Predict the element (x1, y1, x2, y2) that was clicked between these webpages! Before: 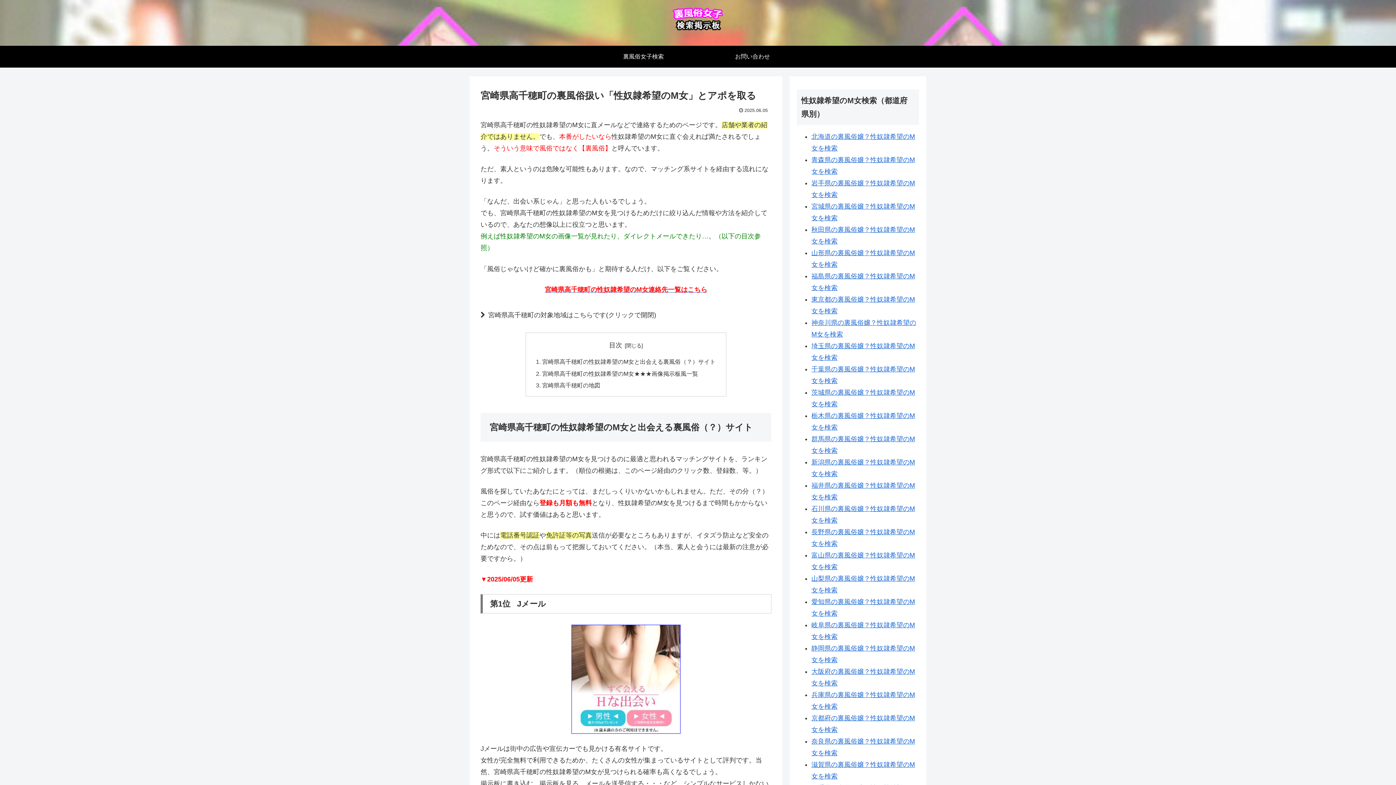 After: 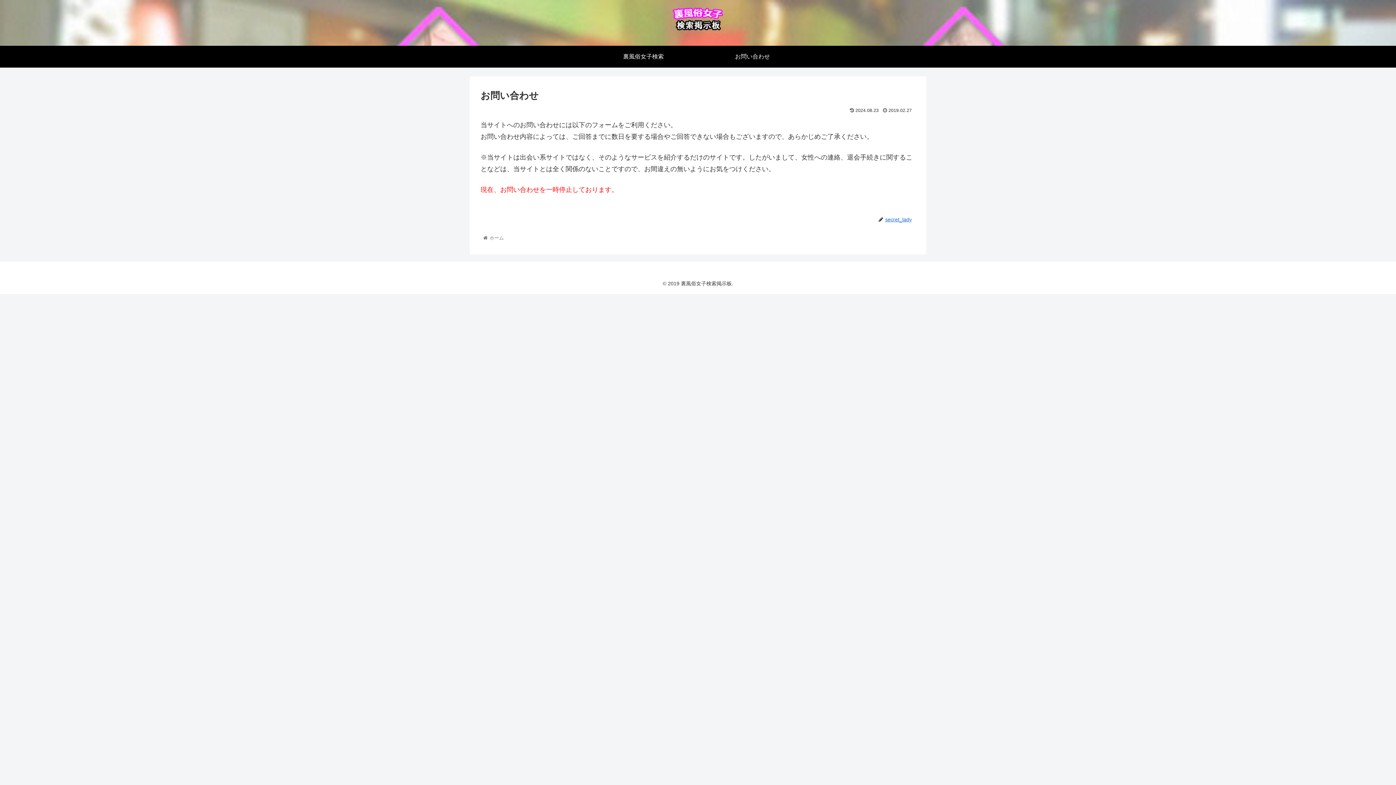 Action: label: お問い合わせ bbox: (698, 45, 807, 67)